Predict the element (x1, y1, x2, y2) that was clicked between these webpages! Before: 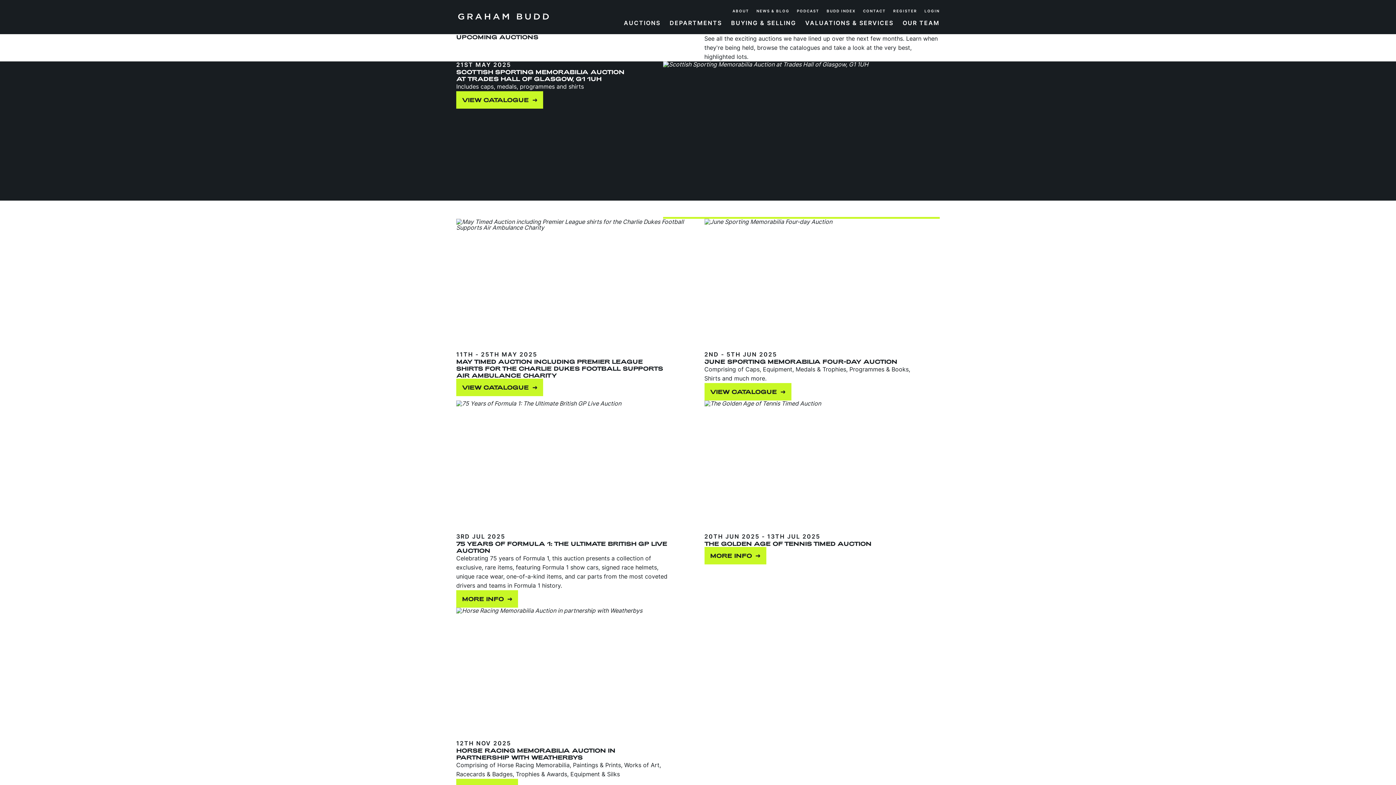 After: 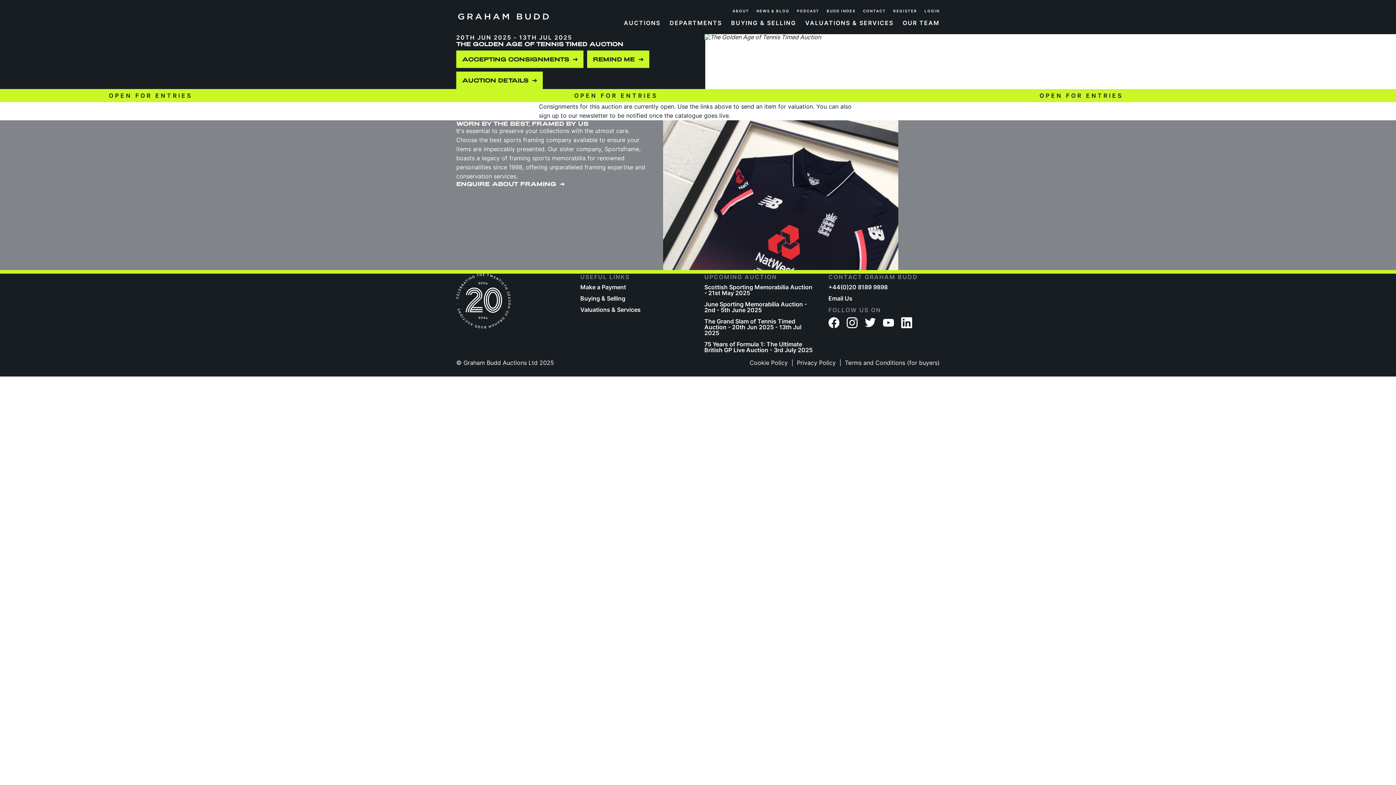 Action: label: 20TH JUN 2025 - 13TH JUL 2025
THE GOLDEN AGE OF TENNIS TIMED AUCTION

MORE INFO bbox: (698, 400, 946, 607)